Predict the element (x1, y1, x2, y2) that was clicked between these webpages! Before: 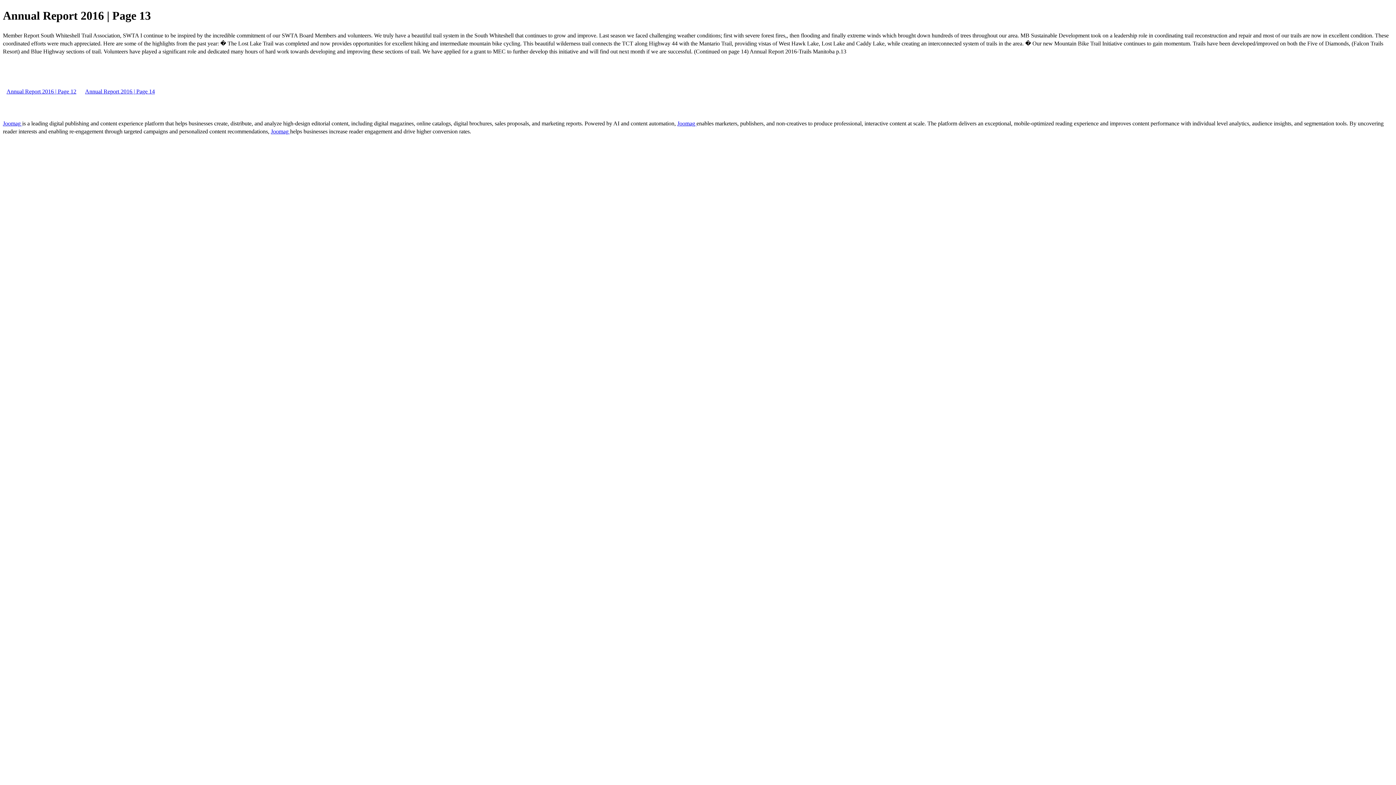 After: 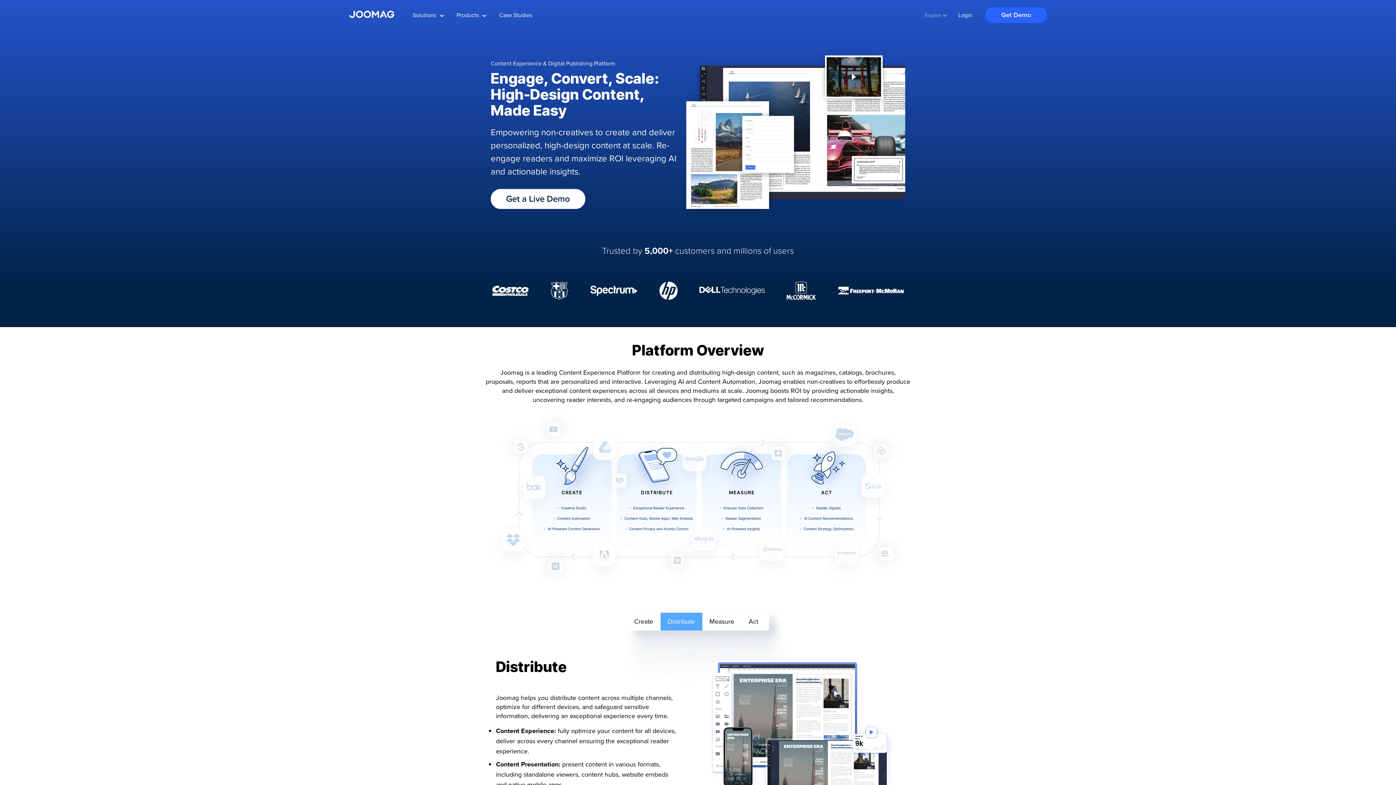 Action: label: Joomag  bbox: (270, 128, 290, 134)